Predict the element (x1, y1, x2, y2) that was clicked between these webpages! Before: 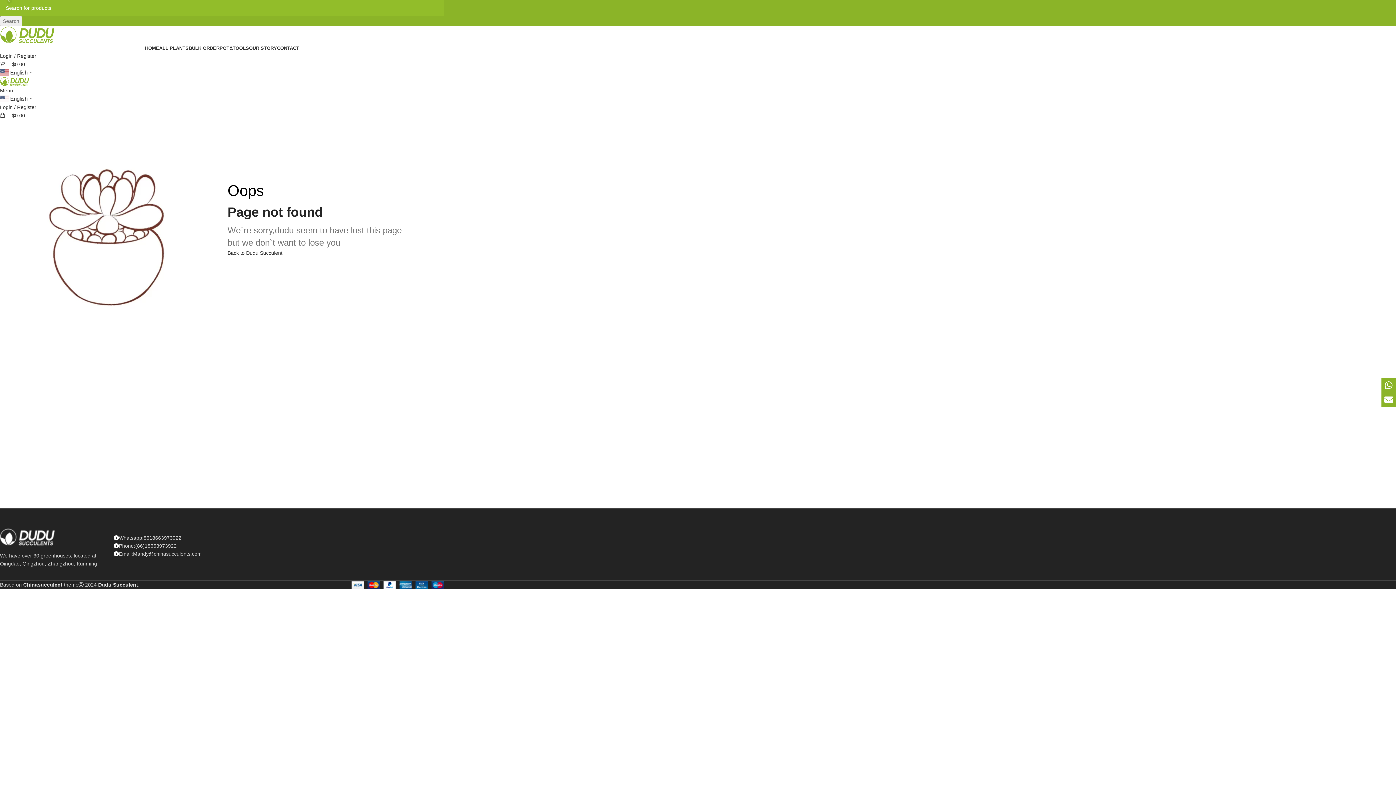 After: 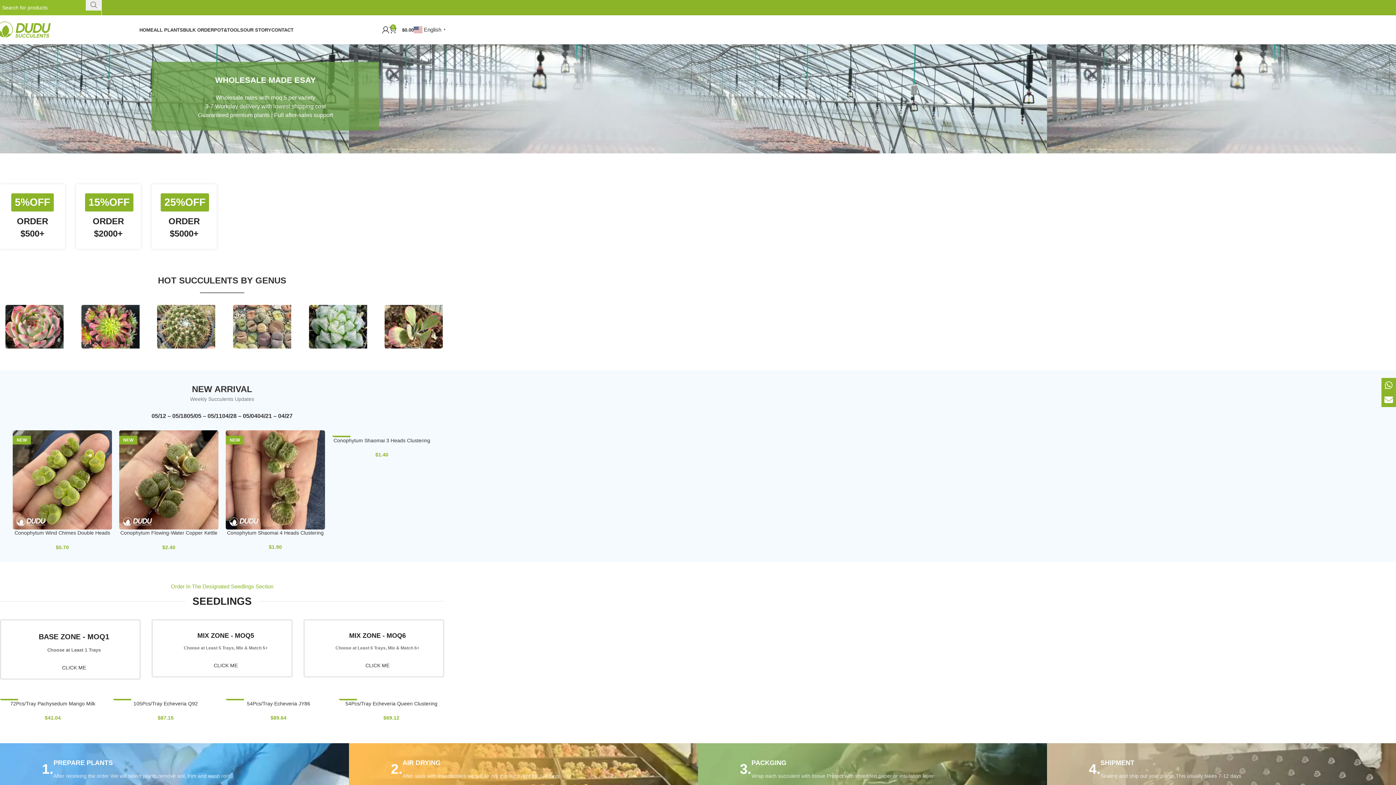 Action: label: Site logo bbox: (0, 78, 29, 84)